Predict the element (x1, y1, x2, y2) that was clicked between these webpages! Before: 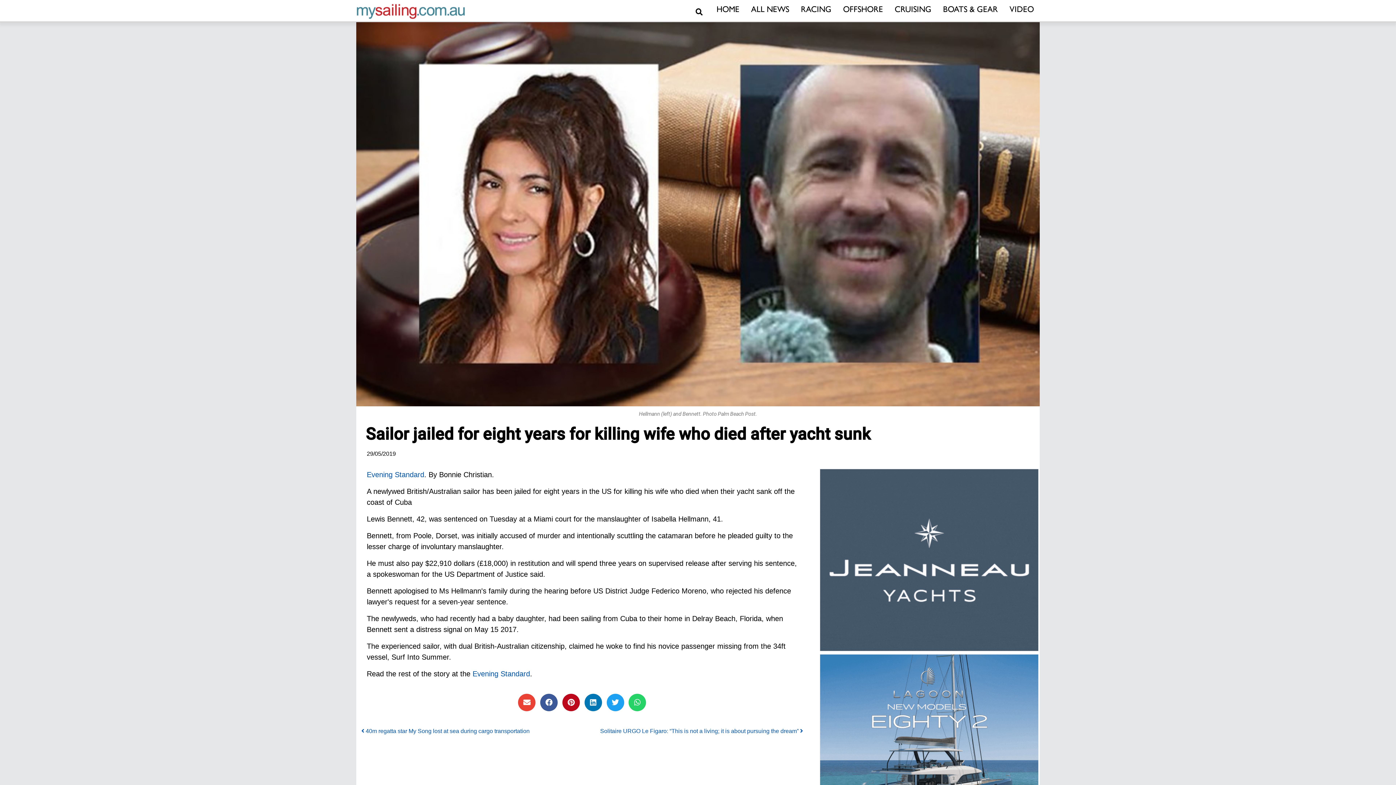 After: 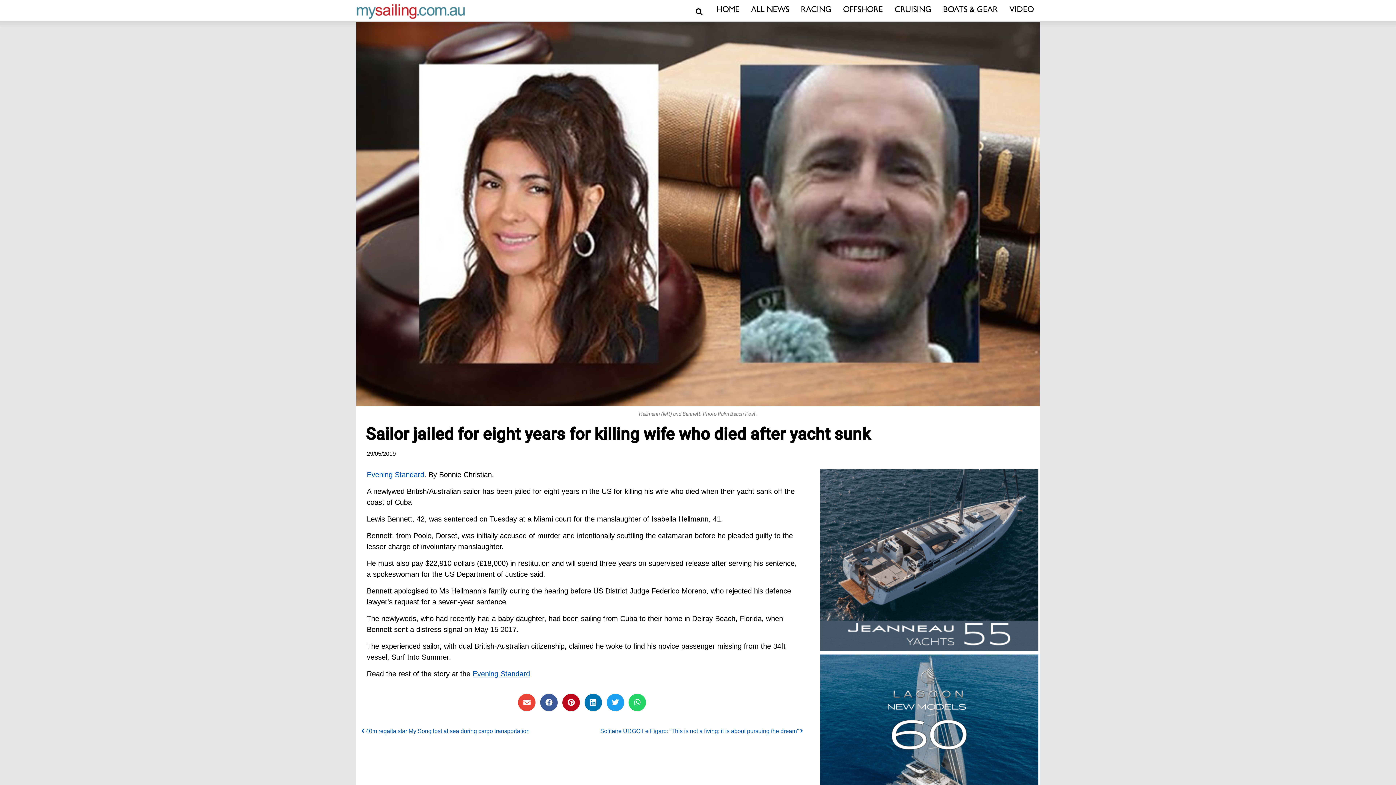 Action: bbox: (472, 670, 530, 678) label: Evening Standard